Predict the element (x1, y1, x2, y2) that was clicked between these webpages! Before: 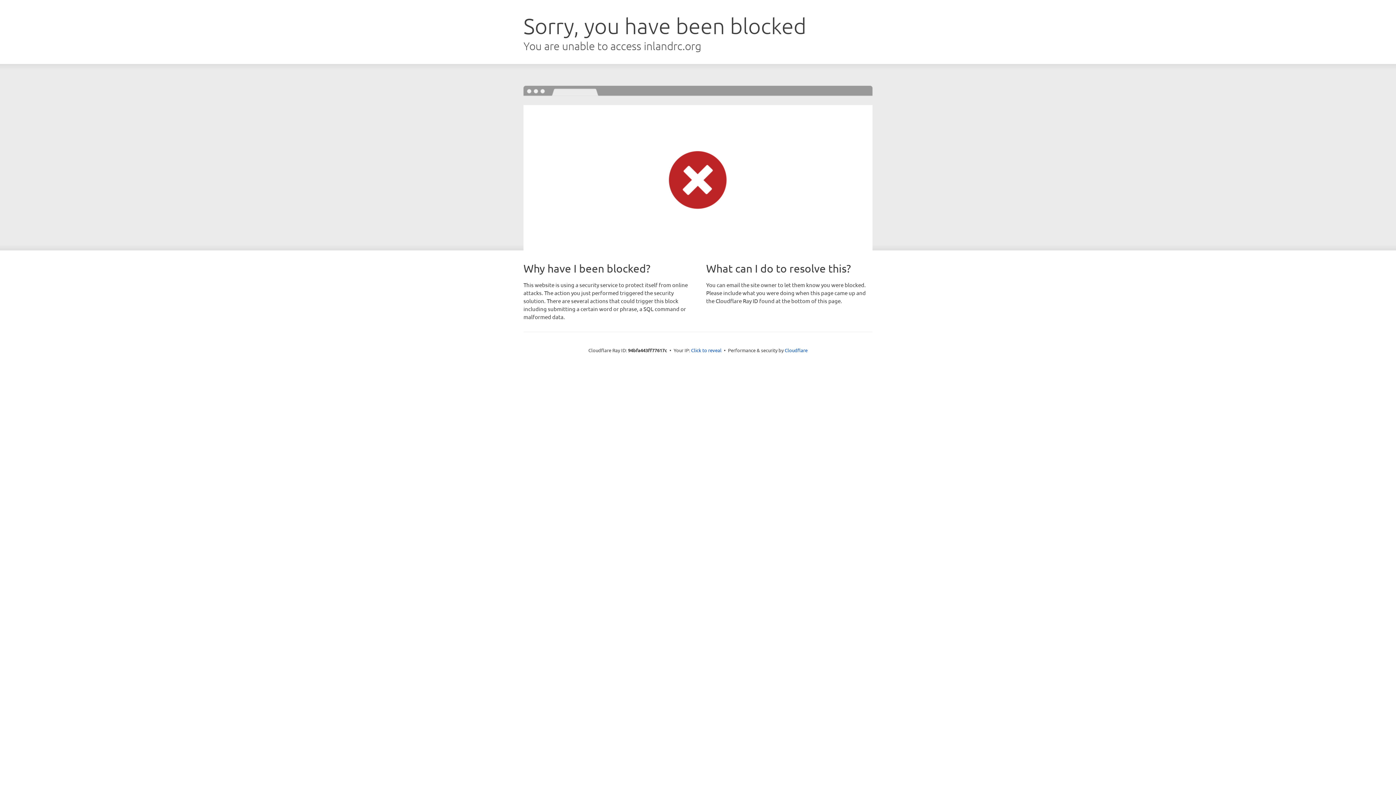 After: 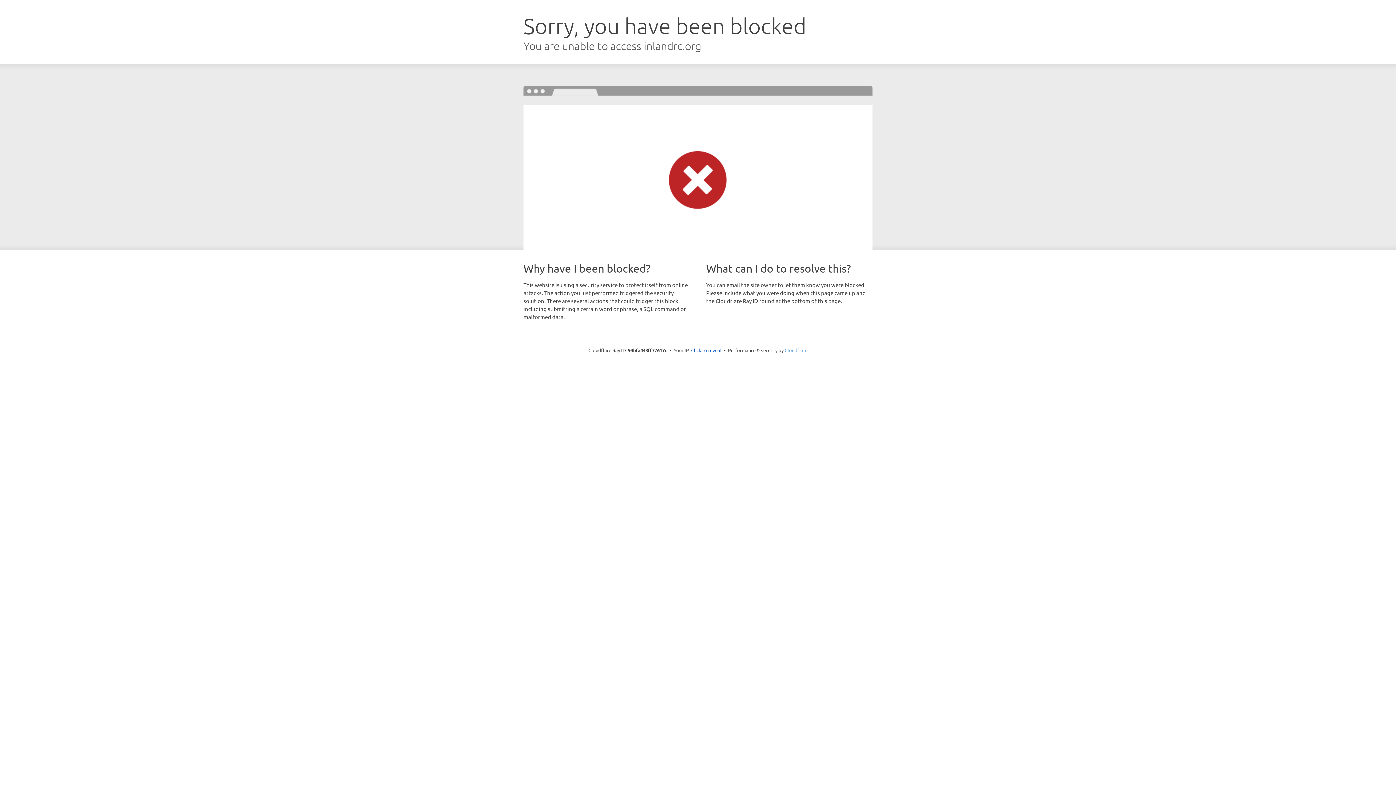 Action: bbox: (784, 347, 807, 353) label: Cloudflare